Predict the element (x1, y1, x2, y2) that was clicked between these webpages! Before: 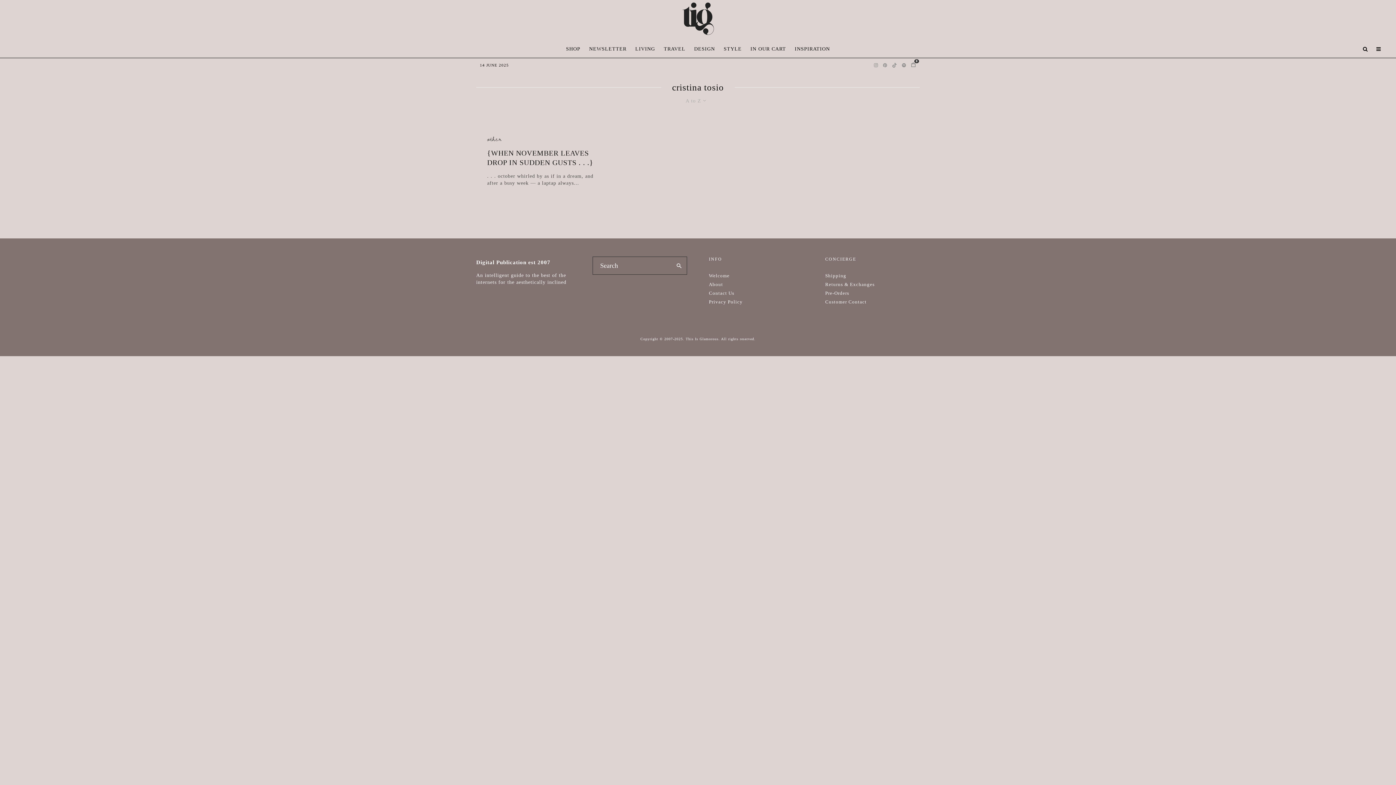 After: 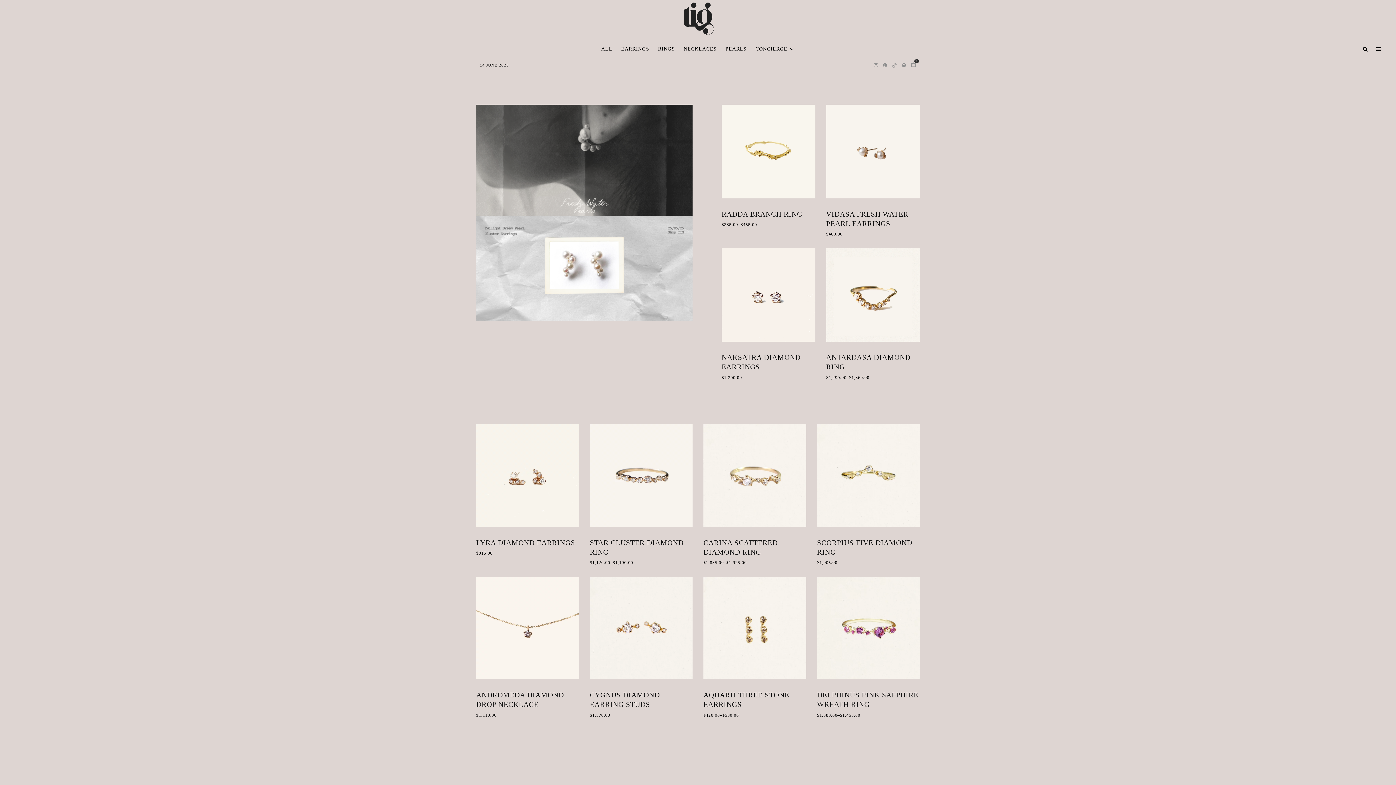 Action: bbox: (561, 36, 584, 57) label: SHOP